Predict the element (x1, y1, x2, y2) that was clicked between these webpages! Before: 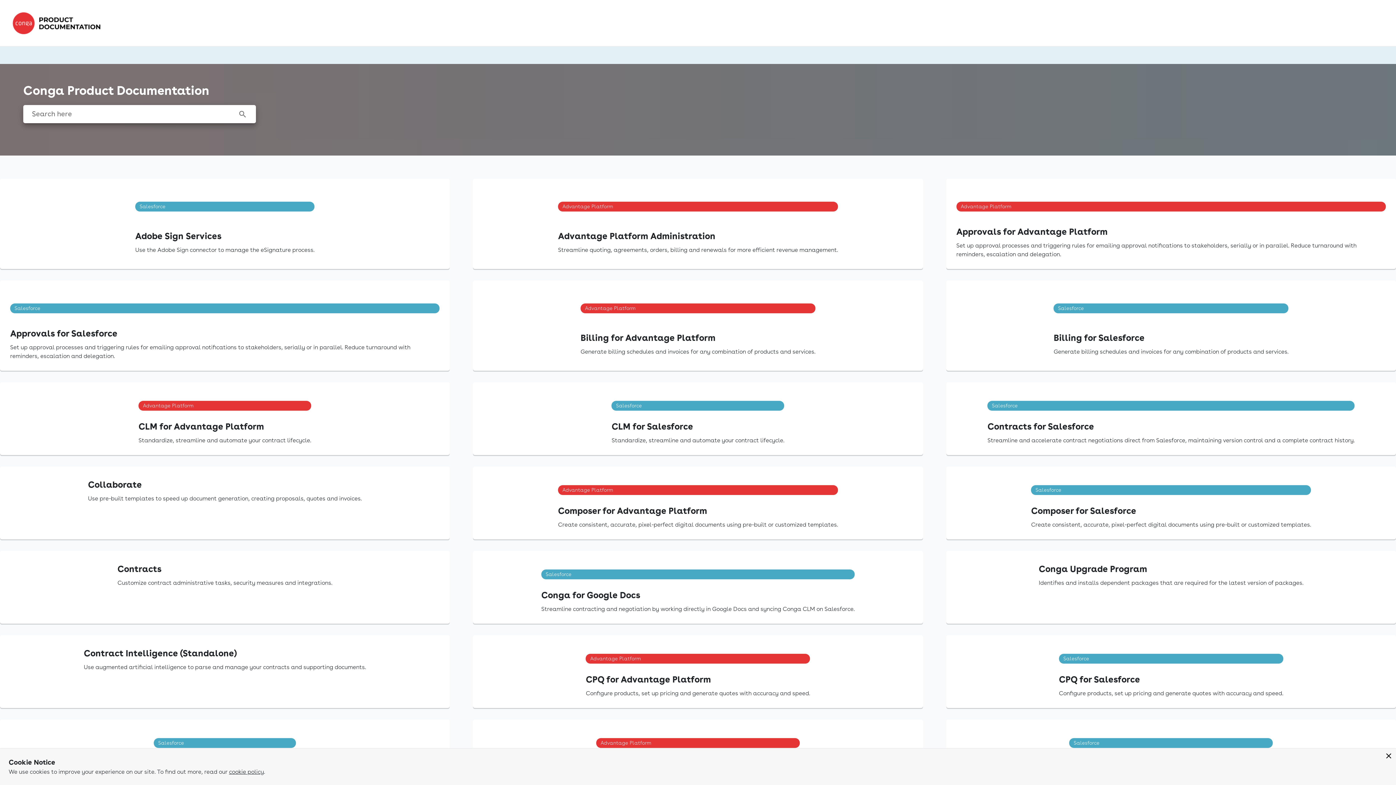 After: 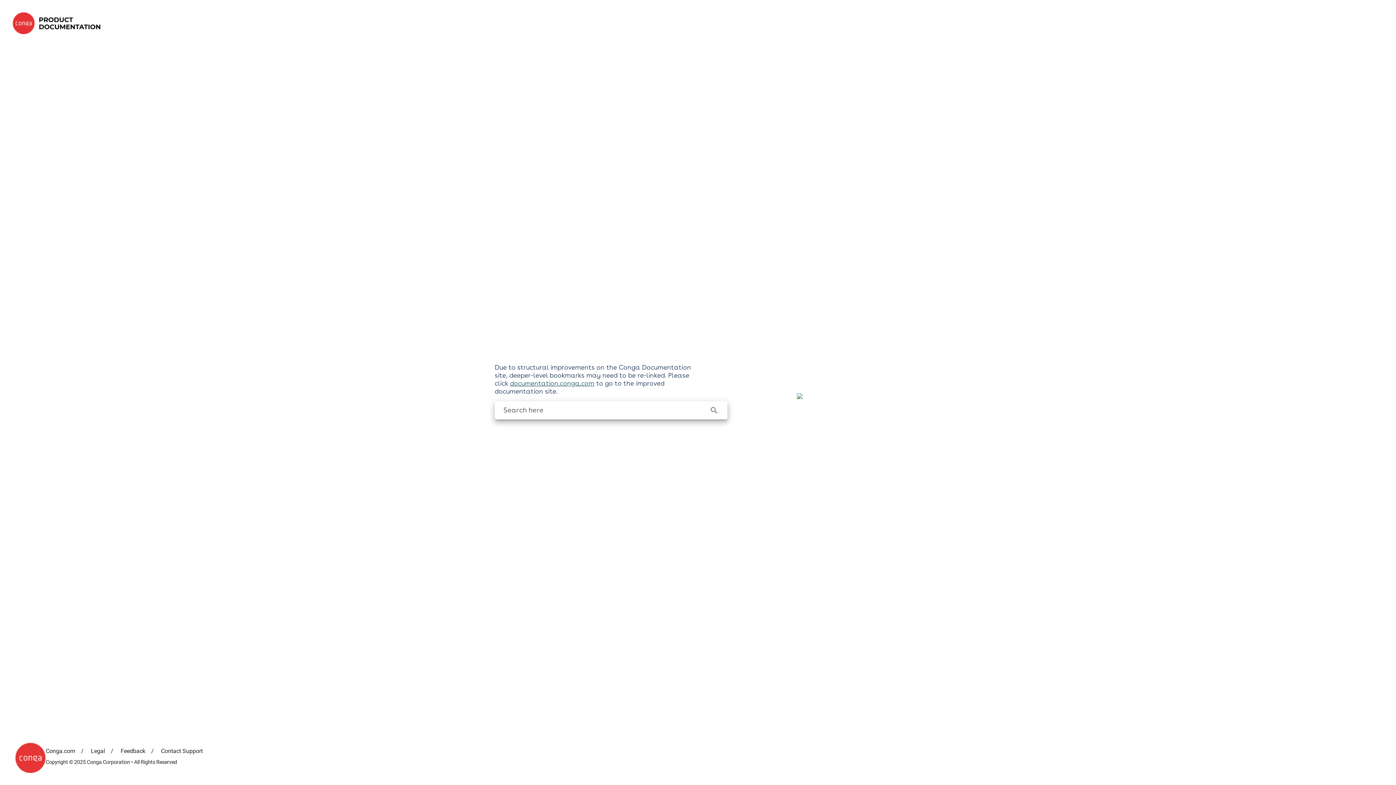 Action: label: Composer for Salesforce

Create consistent, accurate, pixel-perfect digital documents using pre-built or customized templates. bbox: (946, 466, 1396, 539)